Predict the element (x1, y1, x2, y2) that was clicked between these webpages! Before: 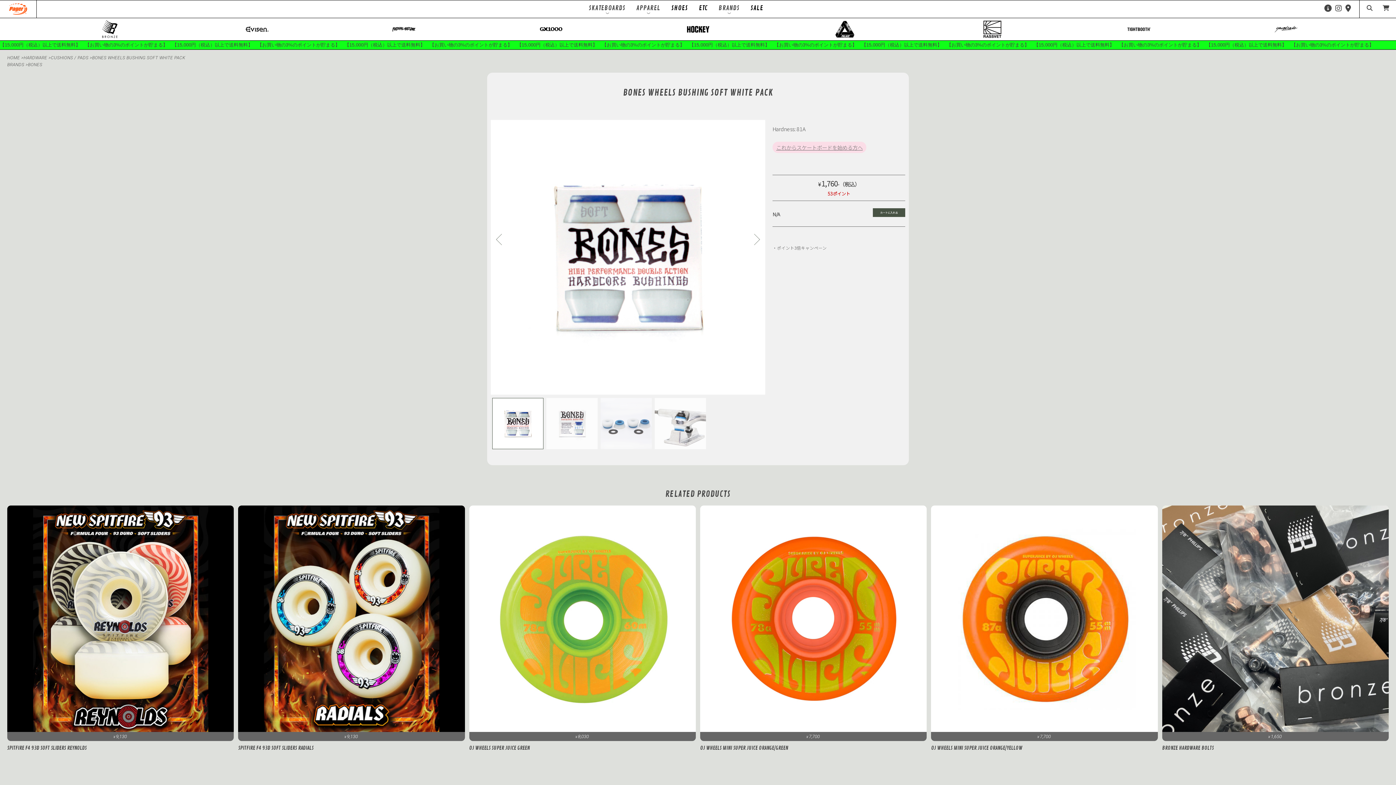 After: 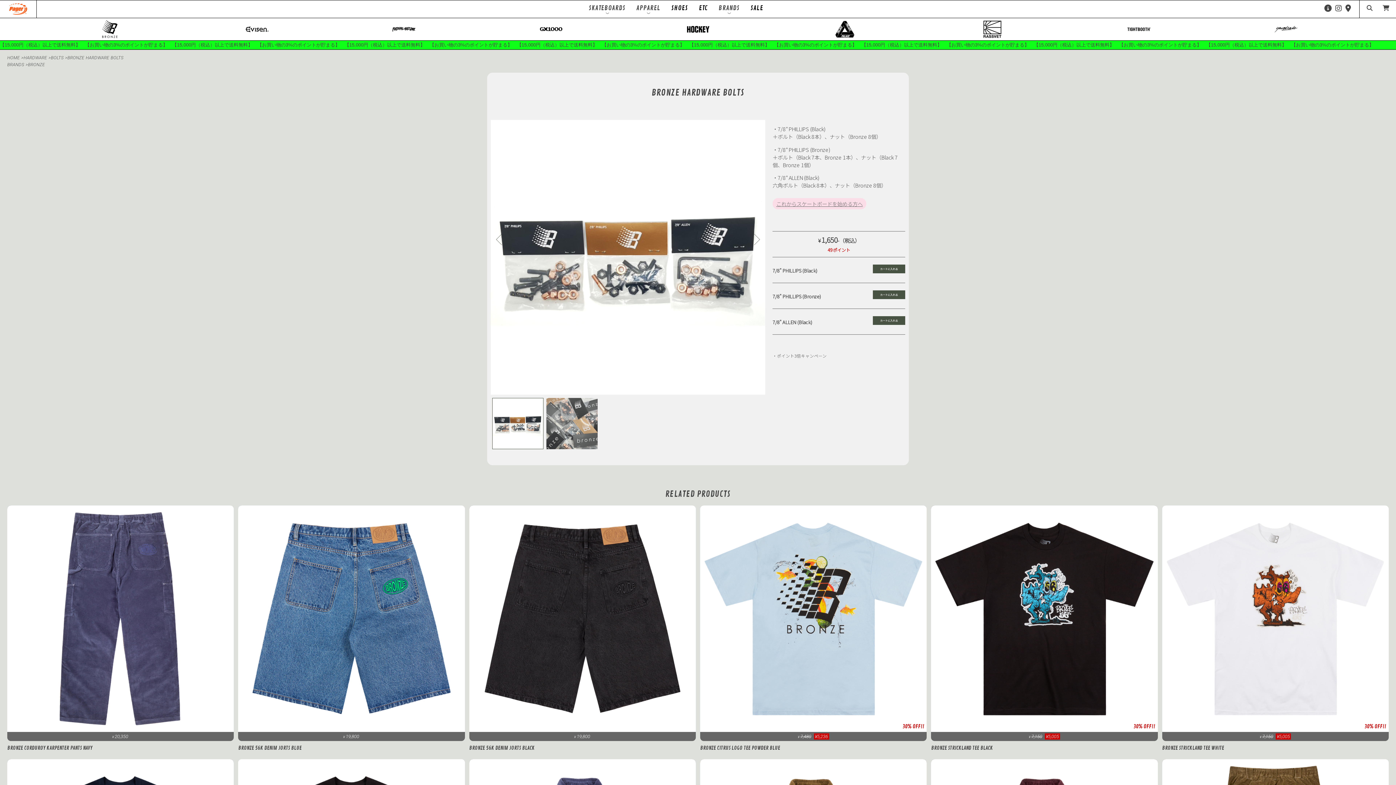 Action: label: BRONZE HARDWARE BOLTS bbox: (1162, 745, 1214, 751)